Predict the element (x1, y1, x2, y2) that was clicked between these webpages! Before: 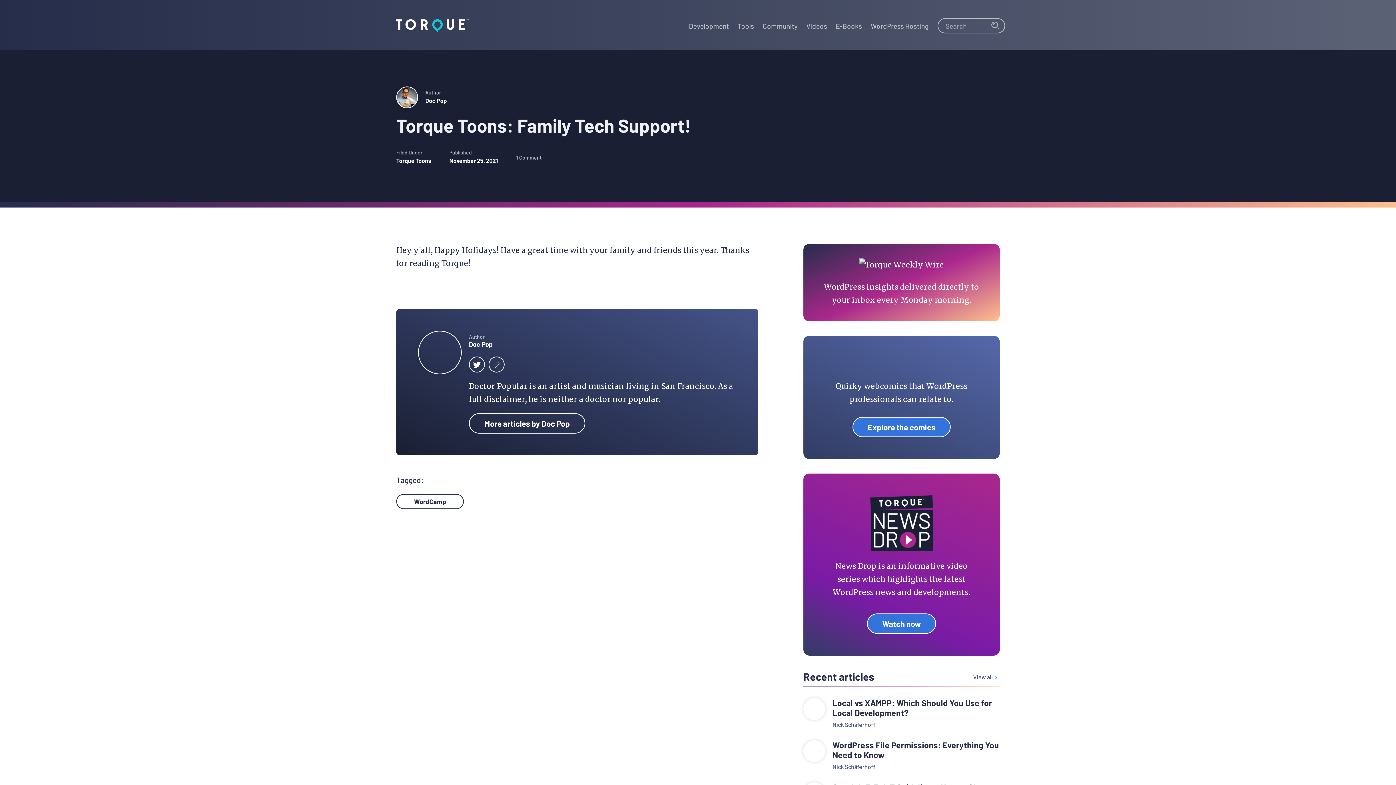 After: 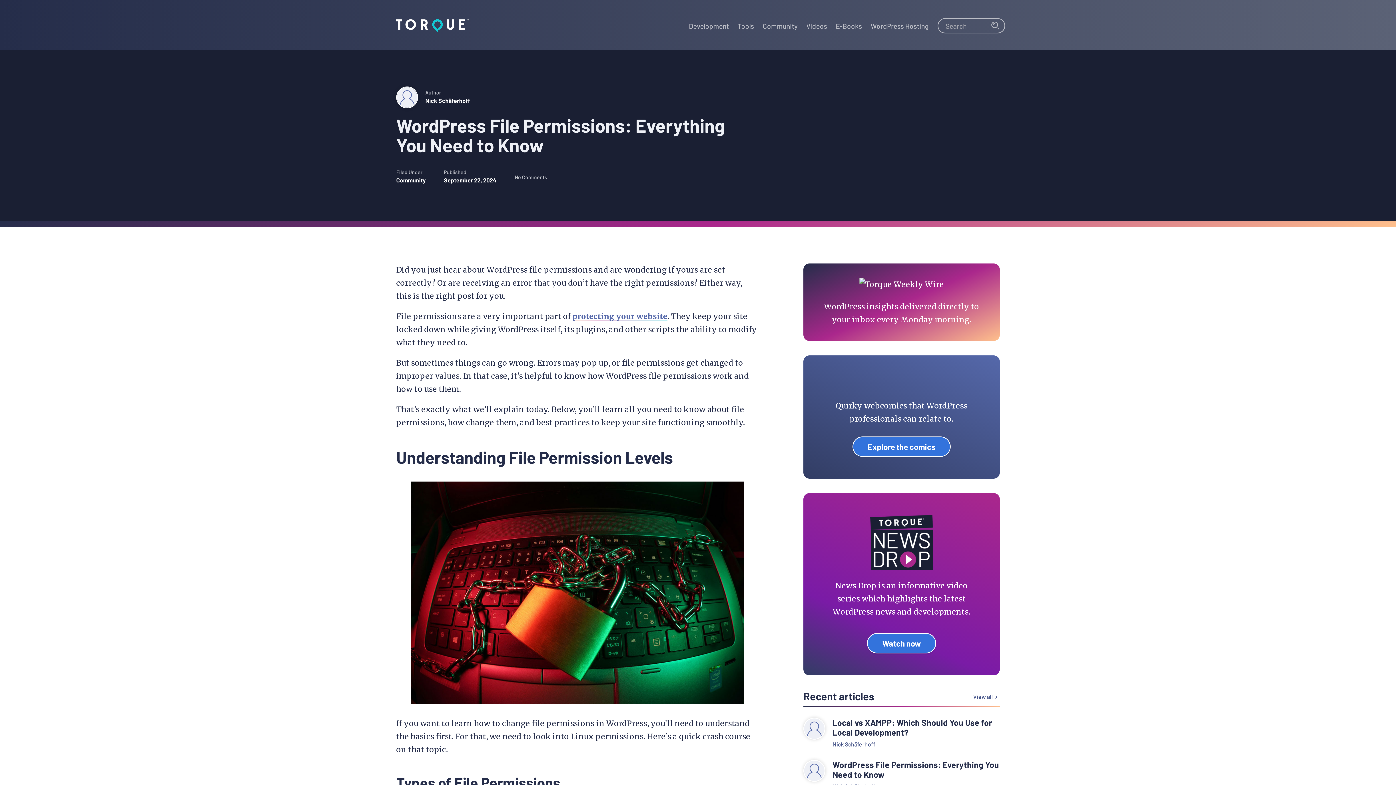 Action: label: WordPress File Permissions: Everything You Need to Know  bbox: (832, 740, 1000, 760)